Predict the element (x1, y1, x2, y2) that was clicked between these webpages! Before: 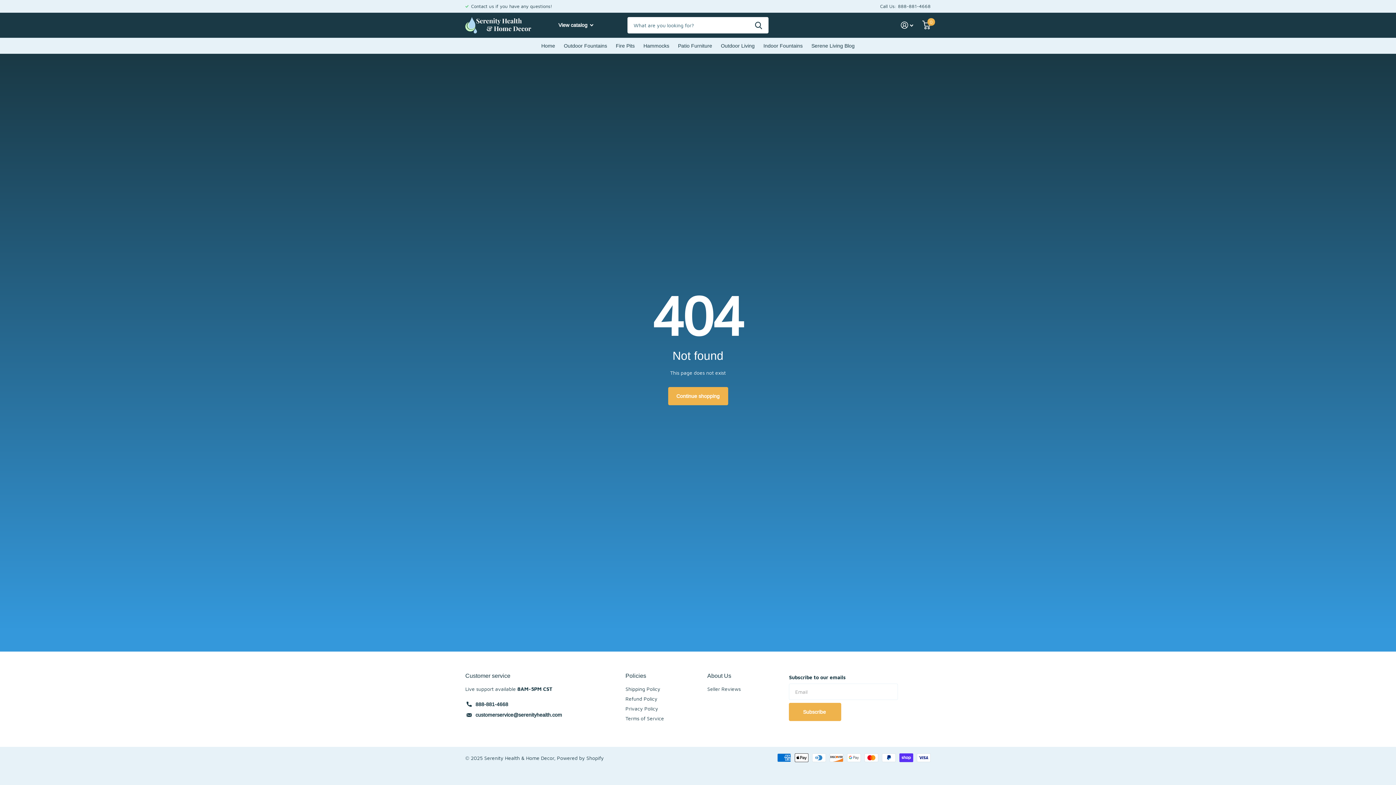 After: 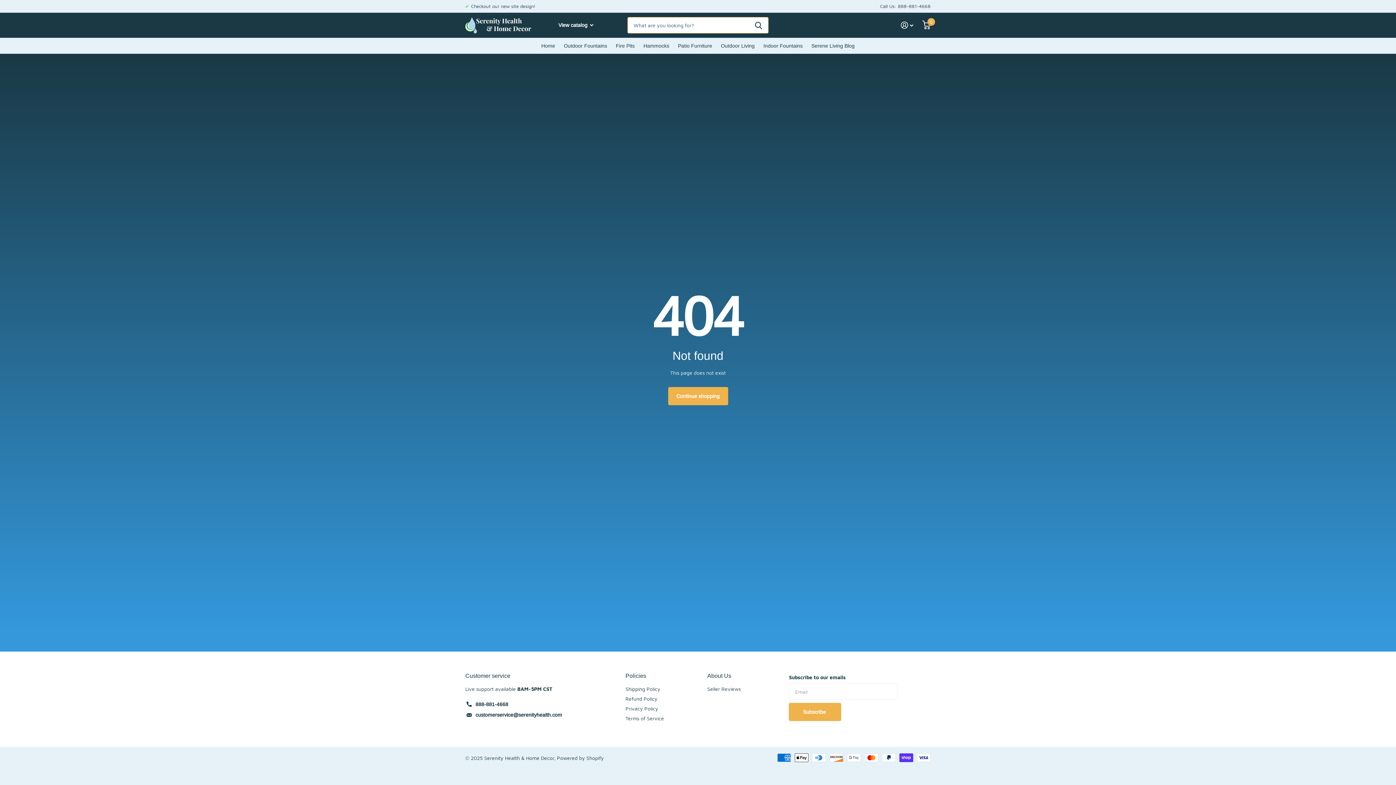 Action: label: Zoeken bbox: (748, 17, 768, 33)